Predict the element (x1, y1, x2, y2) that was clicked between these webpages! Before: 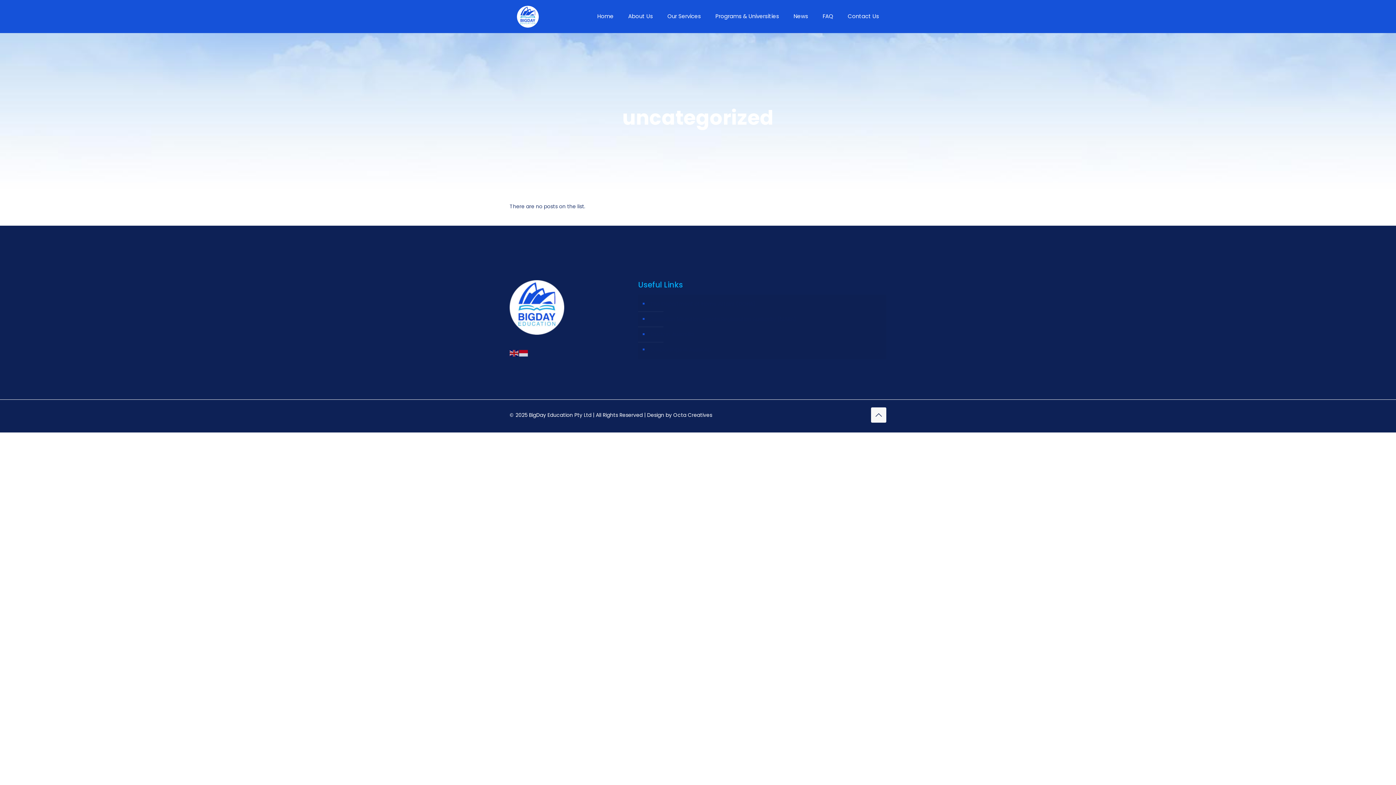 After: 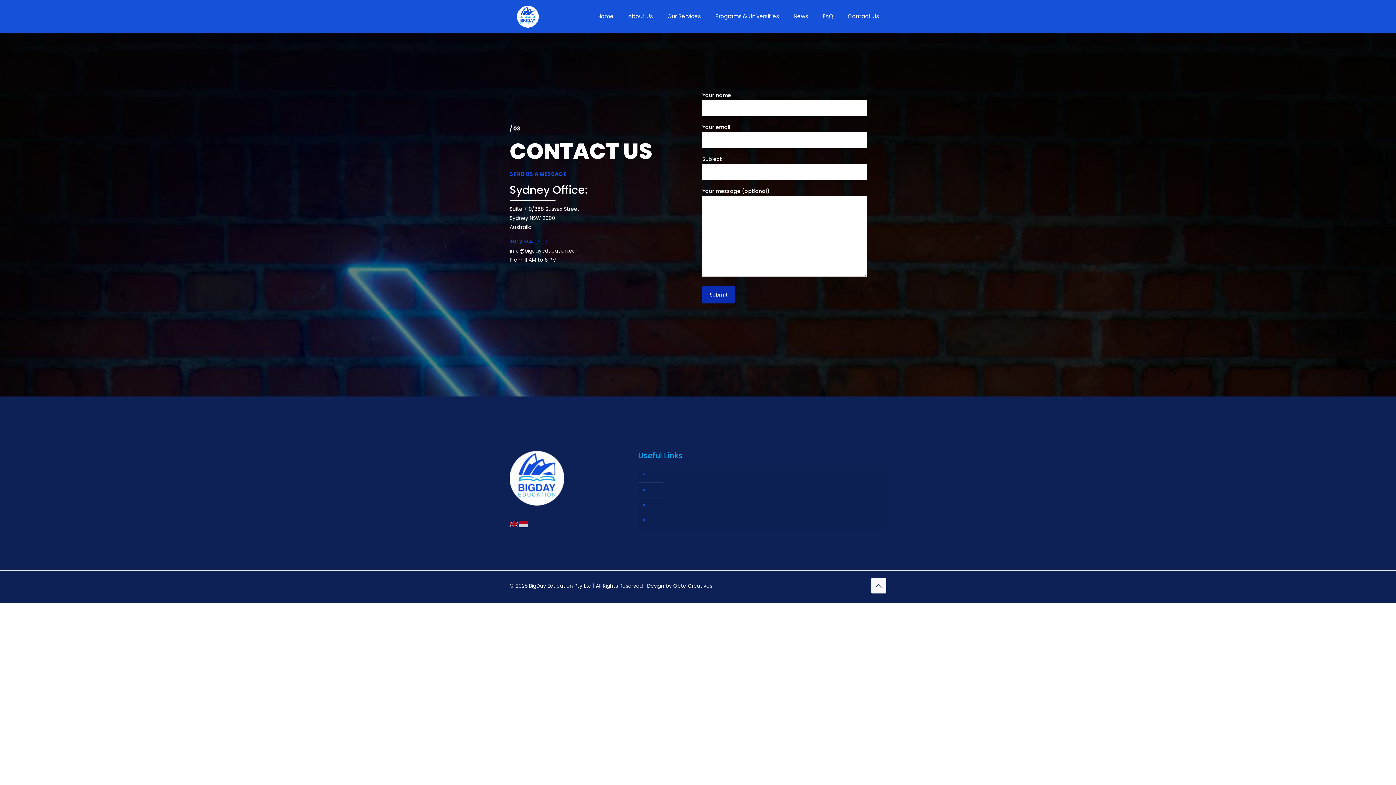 Action: label: Contact Us bbox: (840, 0, 886, 32)